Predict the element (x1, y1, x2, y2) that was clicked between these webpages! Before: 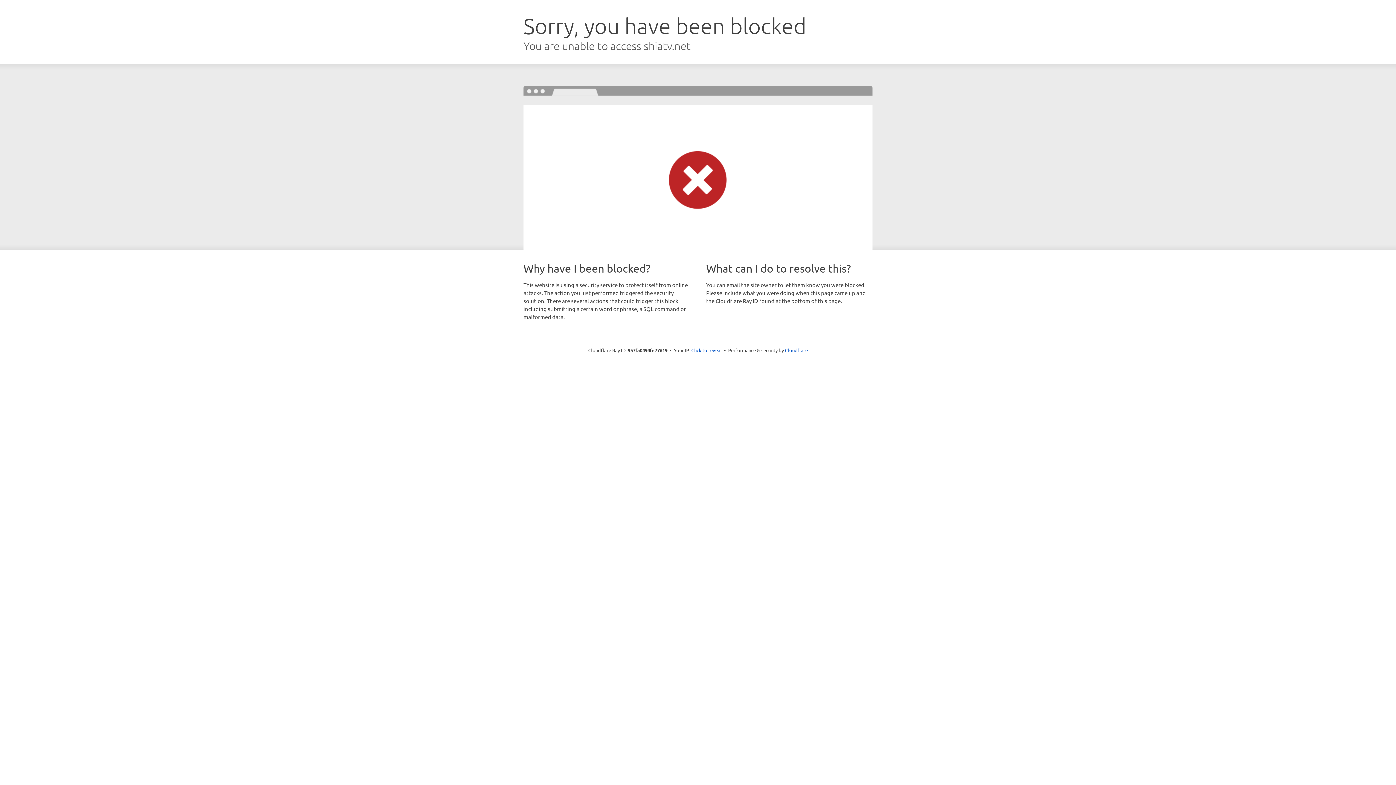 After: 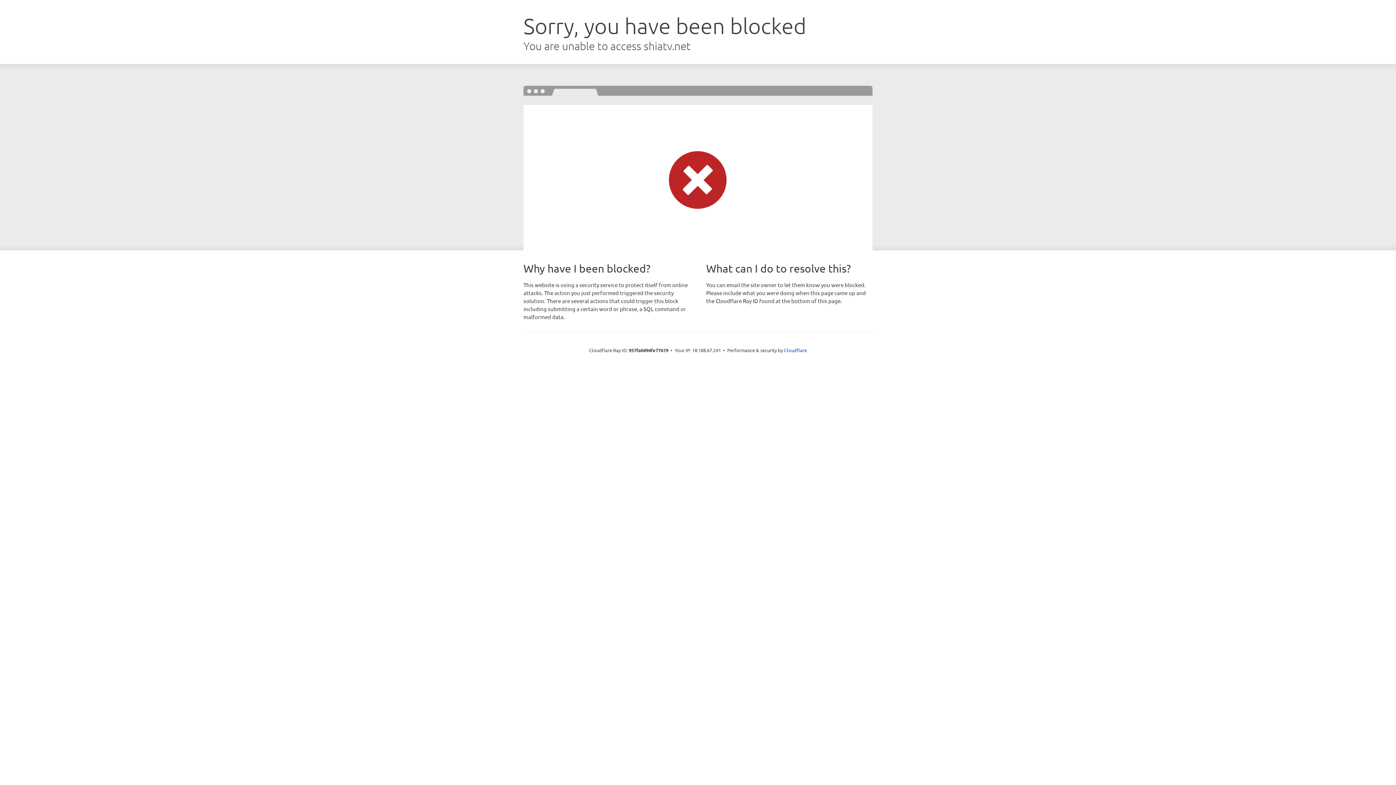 Action: bbox: (691, 346, 722, 353) label: Click to reveal